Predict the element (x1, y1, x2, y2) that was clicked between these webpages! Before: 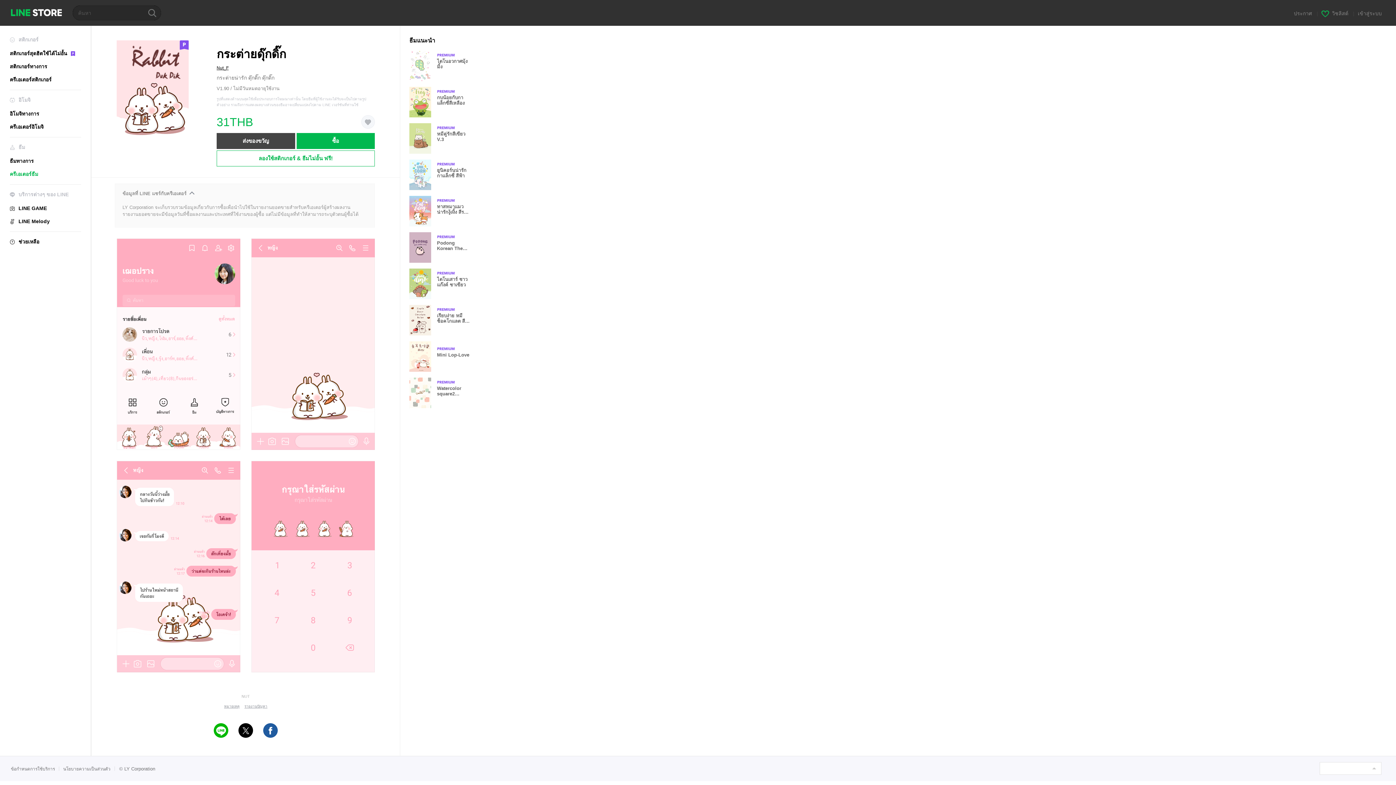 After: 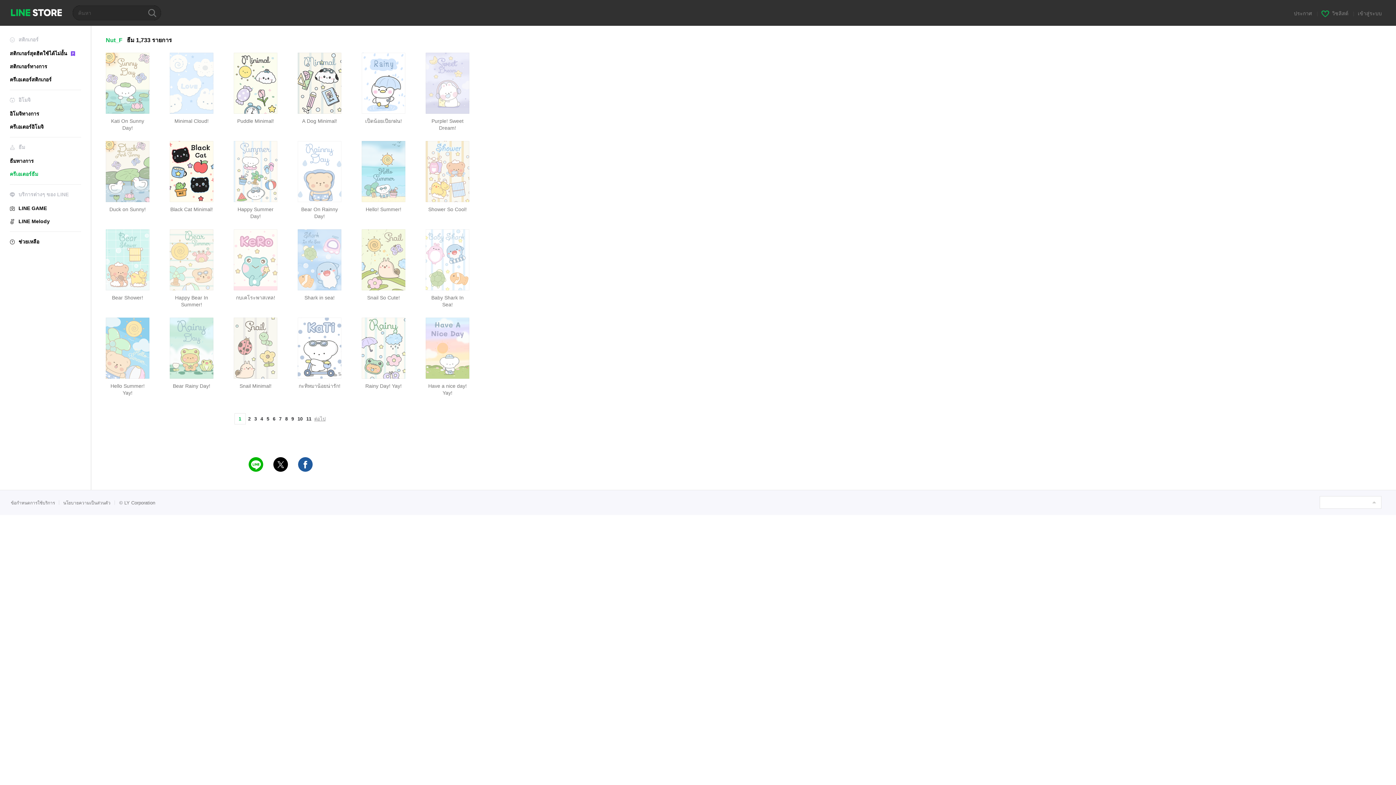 Action: bbox: (216, 65, 228, 70) label: Nut_F